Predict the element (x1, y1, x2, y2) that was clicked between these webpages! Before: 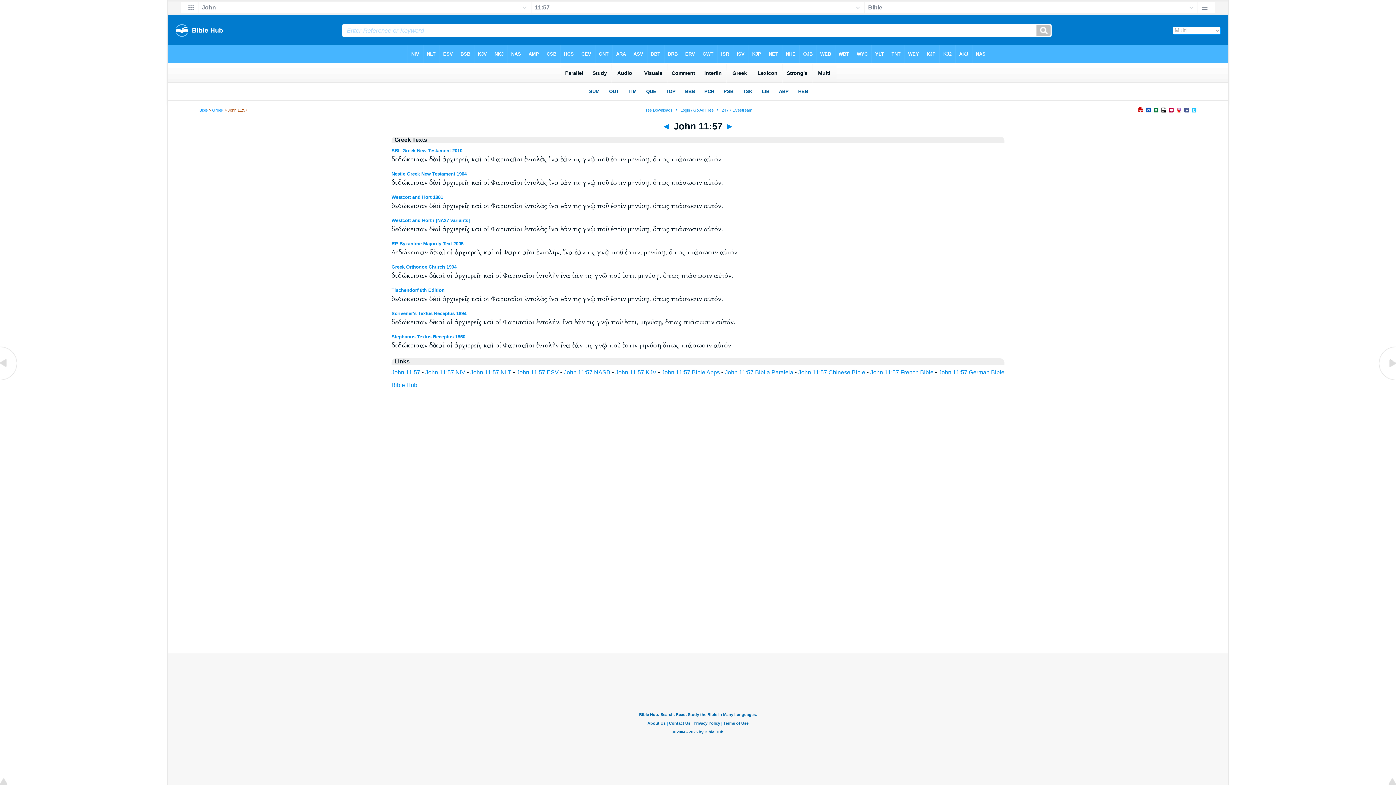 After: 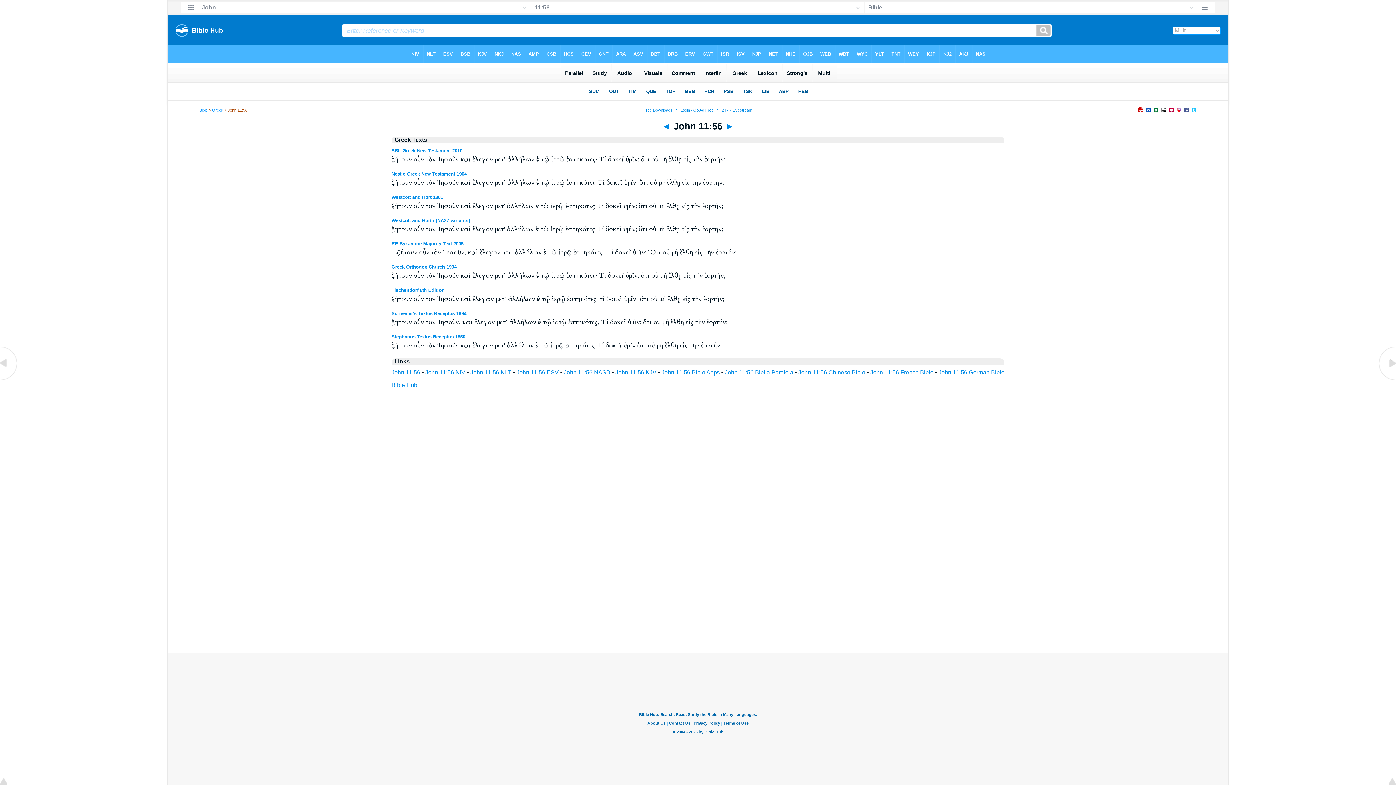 Action: bbox: (0, 376, 18, 383)